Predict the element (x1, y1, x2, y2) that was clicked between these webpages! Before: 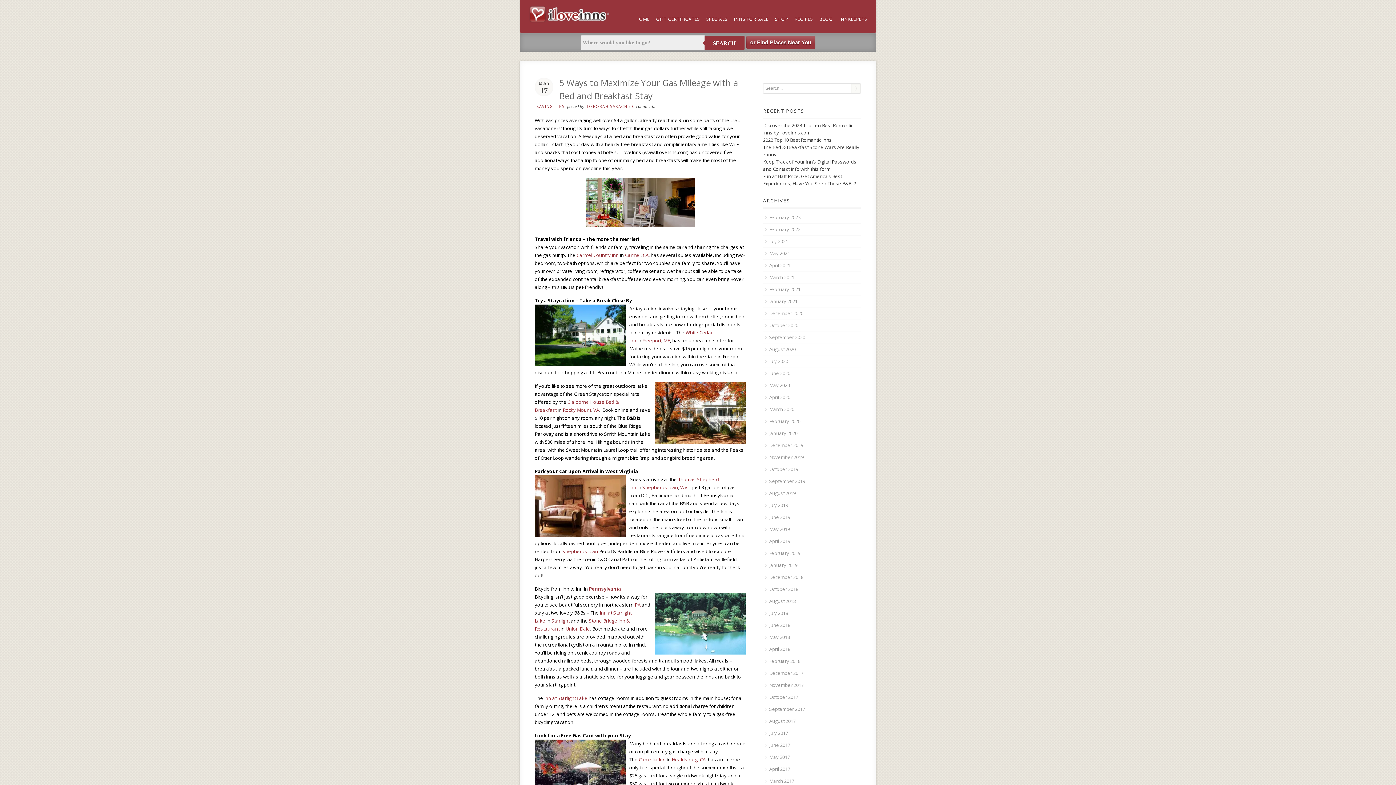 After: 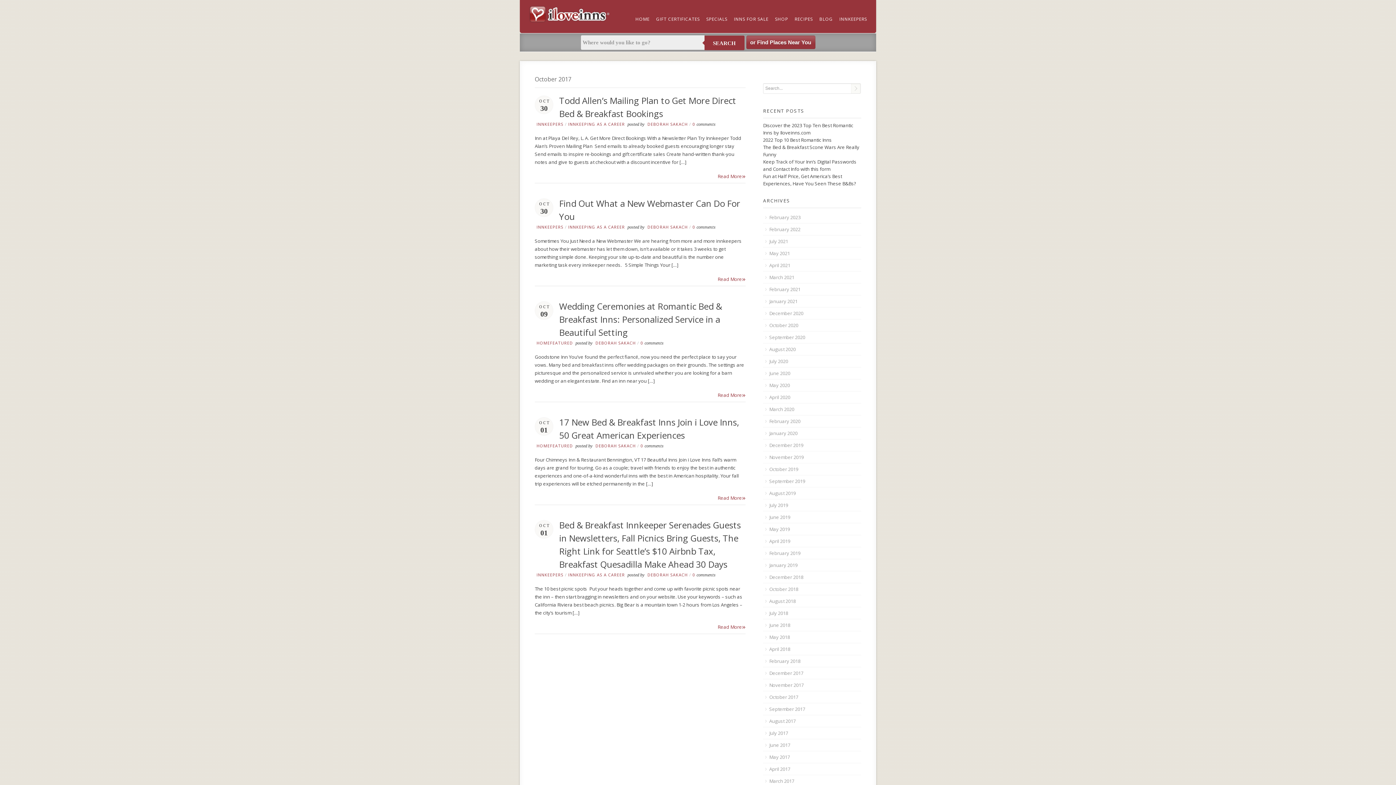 Action: label: October 2017 bbox: (763, 691, 863, 703)